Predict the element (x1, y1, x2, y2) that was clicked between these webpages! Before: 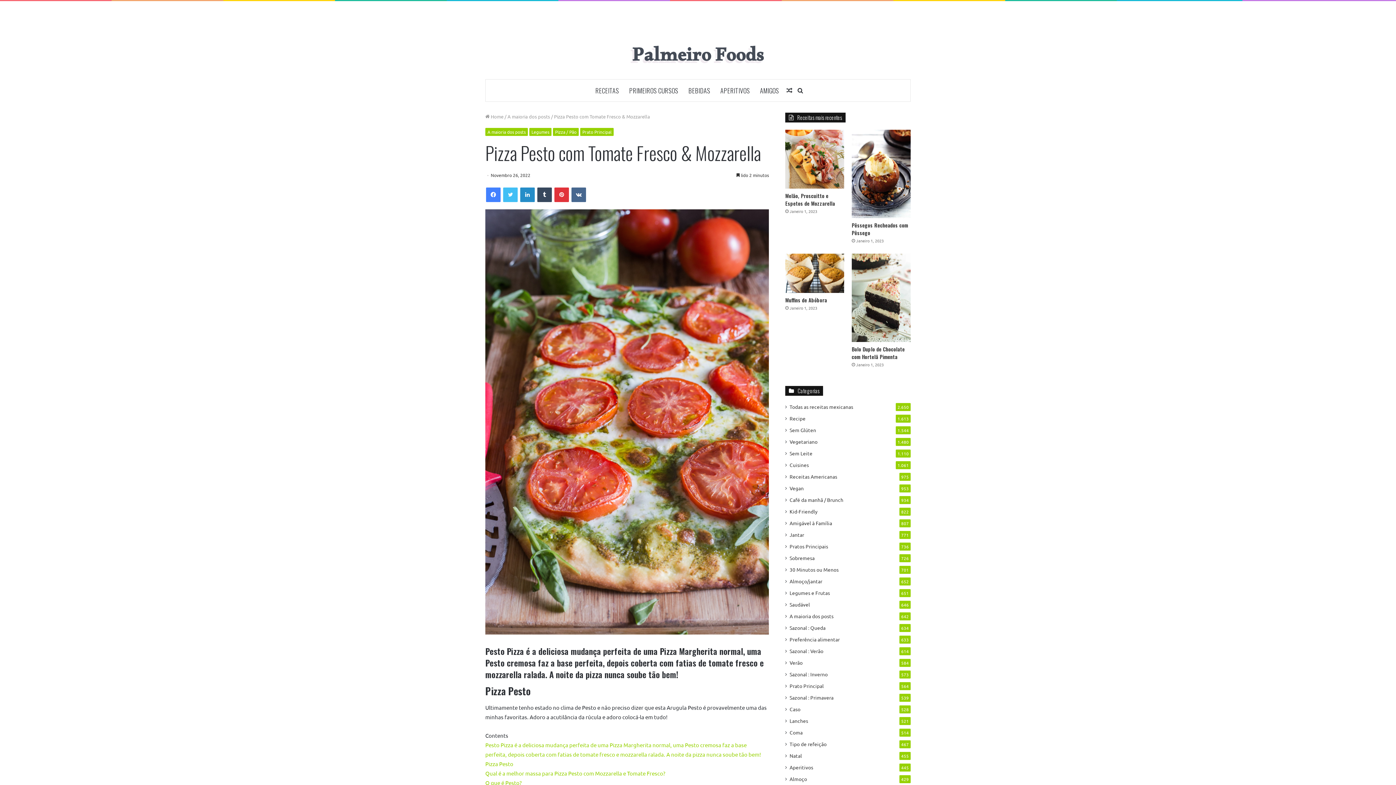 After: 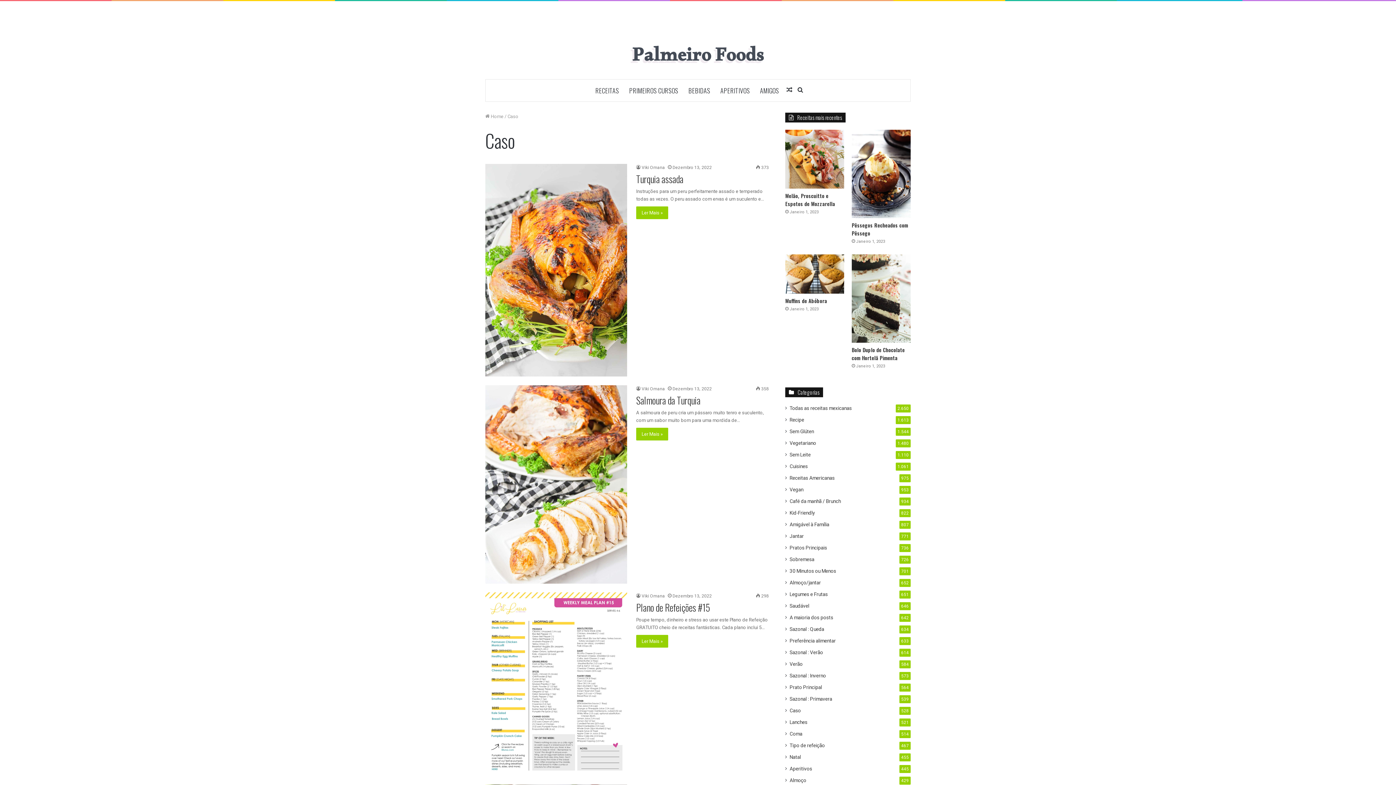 Action: label: Caso bbox: (789, 705, 800, 713)